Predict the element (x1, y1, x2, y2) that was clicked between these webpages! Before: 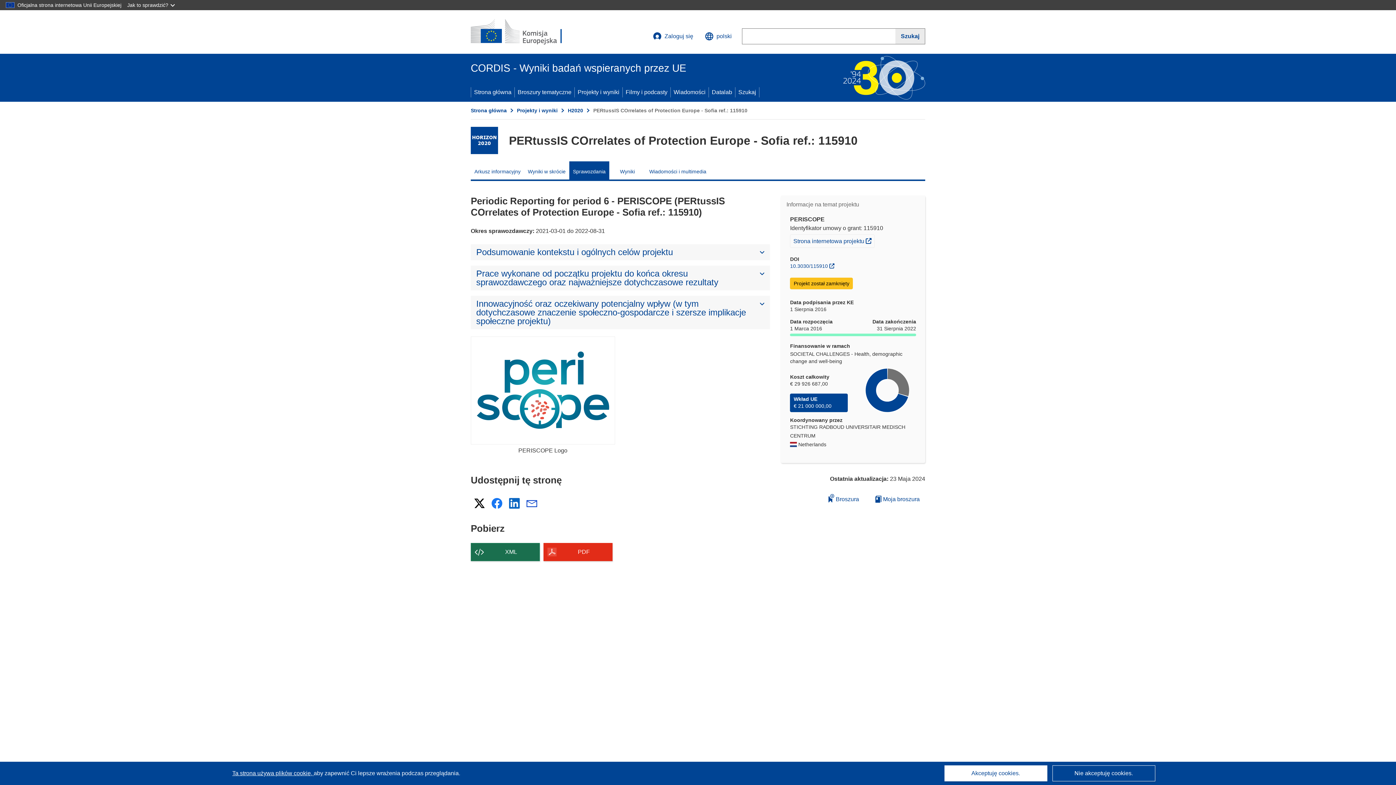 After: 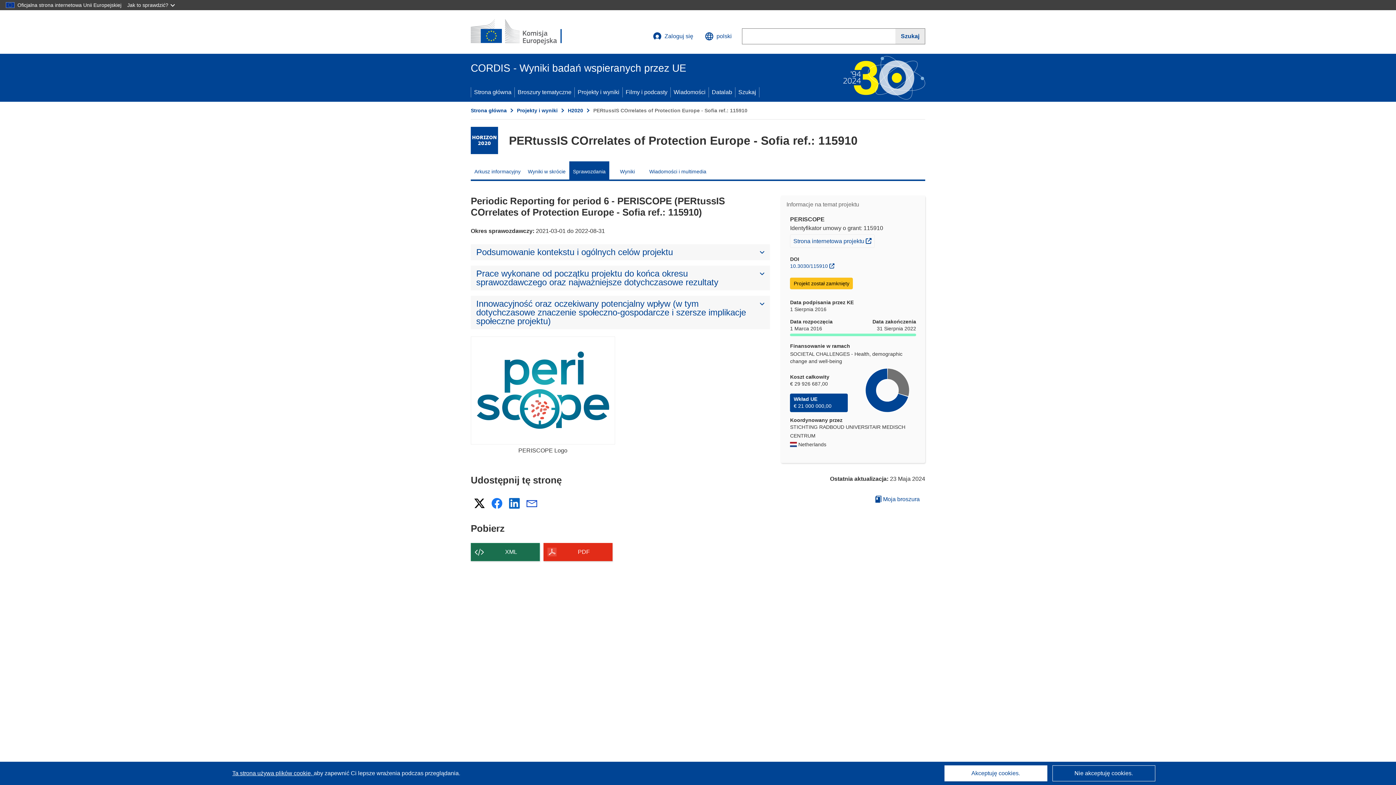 Action: label: Dodaj do broszury bbox: (823, 492, 864, 507)